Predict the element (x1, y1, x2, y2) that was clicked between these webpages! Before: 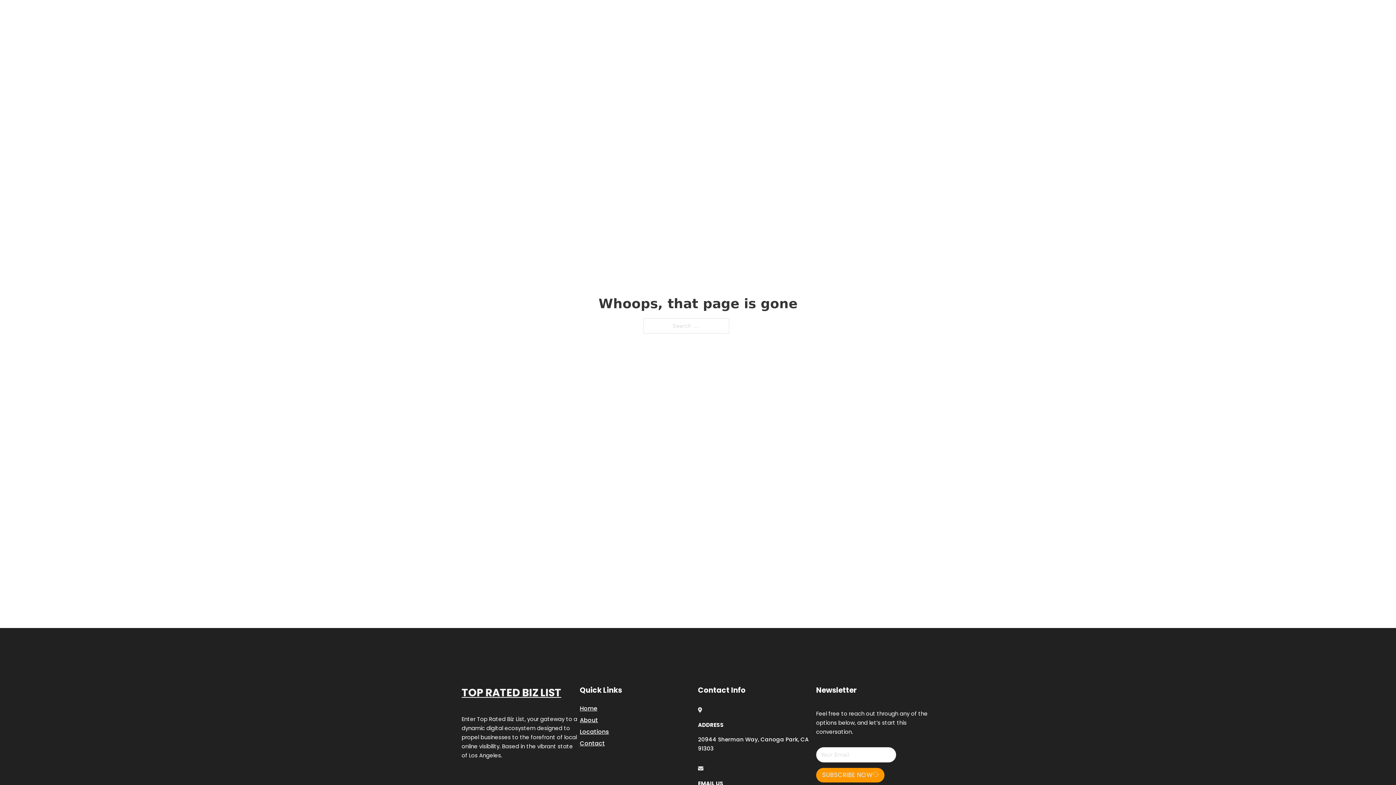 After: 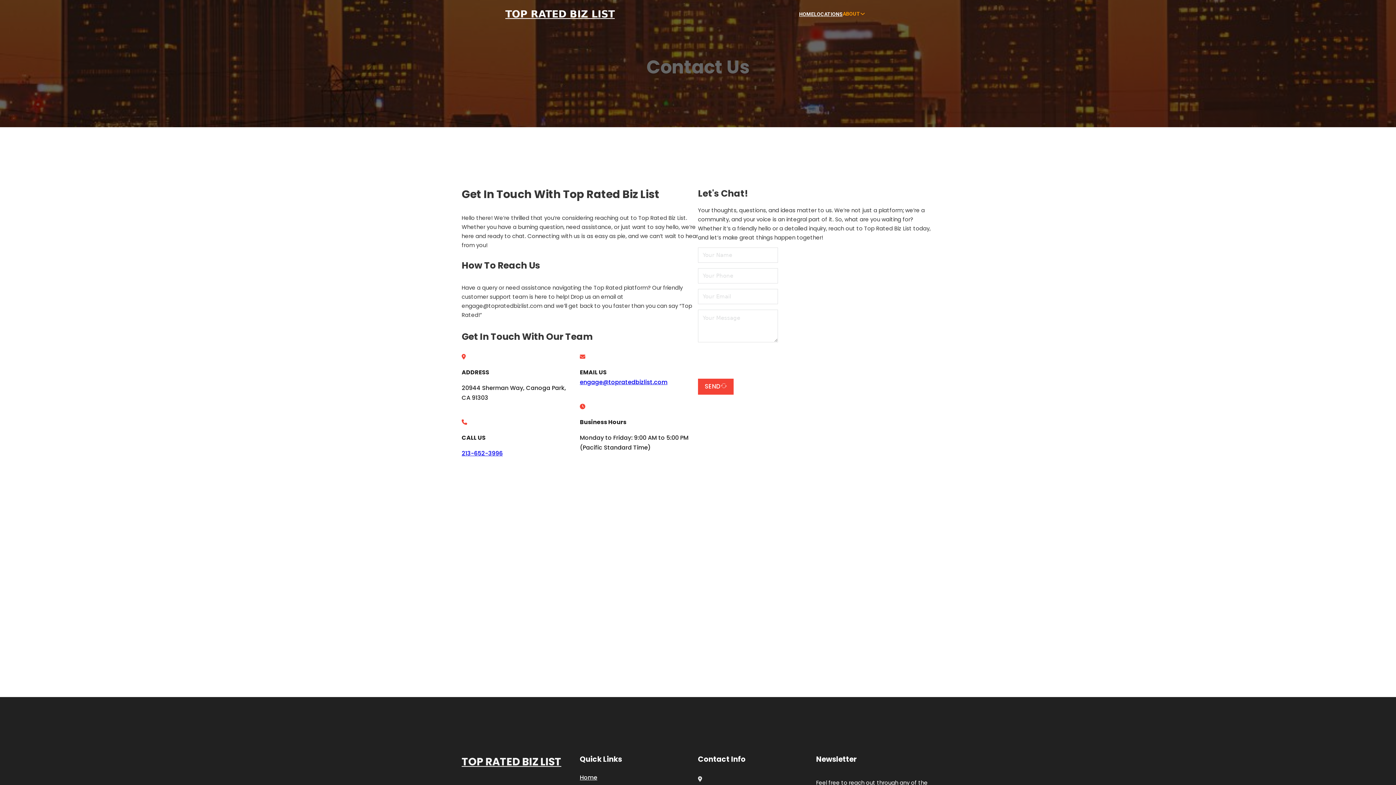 Action: label: Contact bbox: (580, 738, 605, 748)